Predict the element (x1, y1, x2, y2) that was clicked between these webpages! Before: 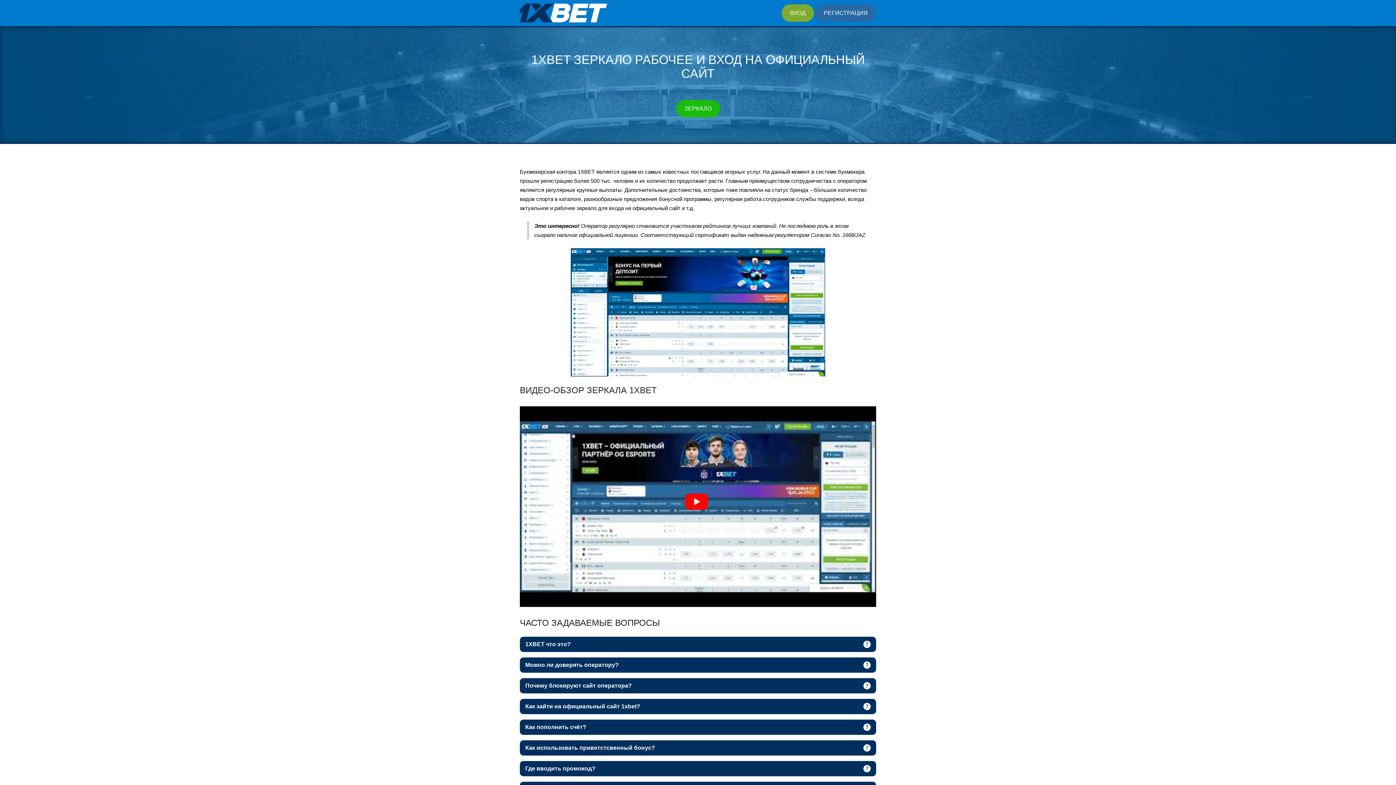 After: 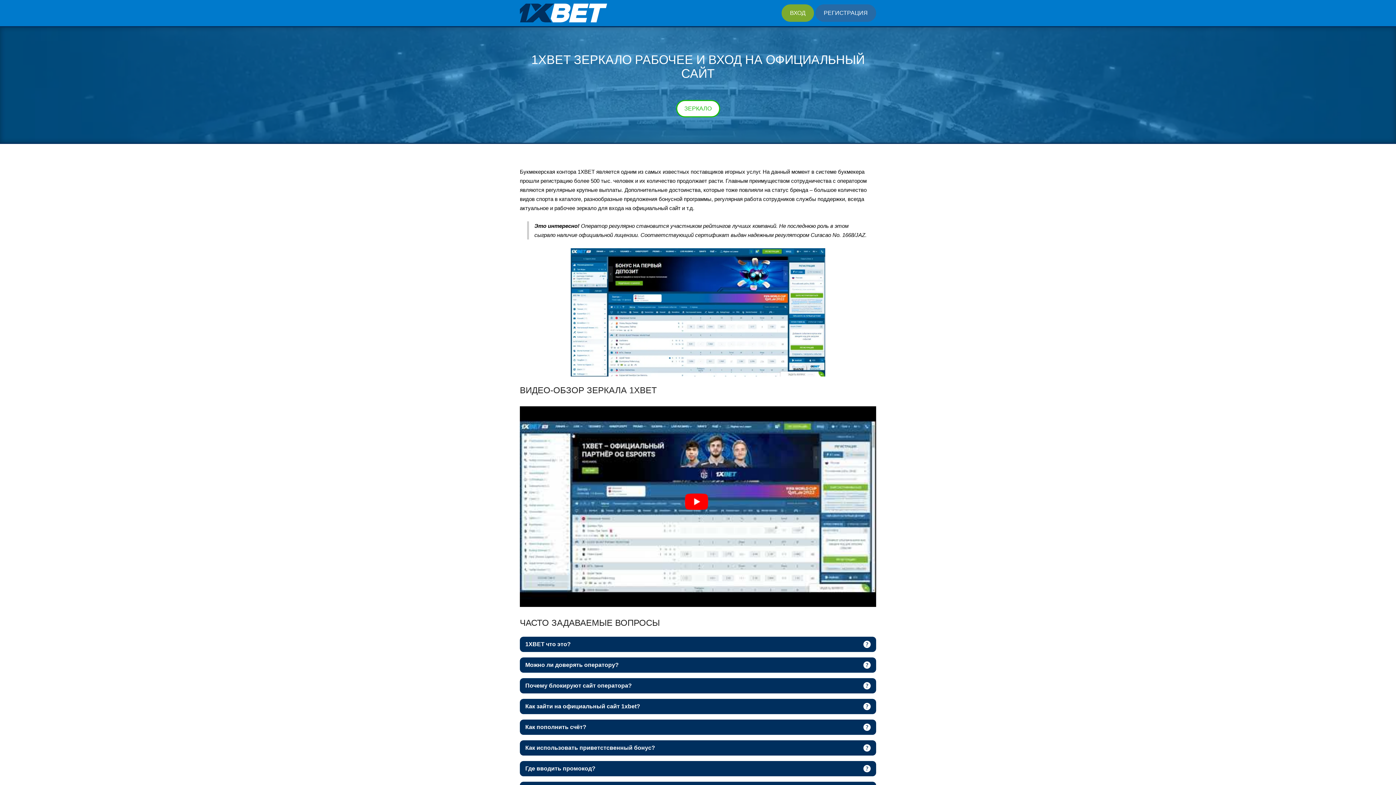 Action: bbox: (676, 100, 720, 117) label: ЗЕРКАЛО